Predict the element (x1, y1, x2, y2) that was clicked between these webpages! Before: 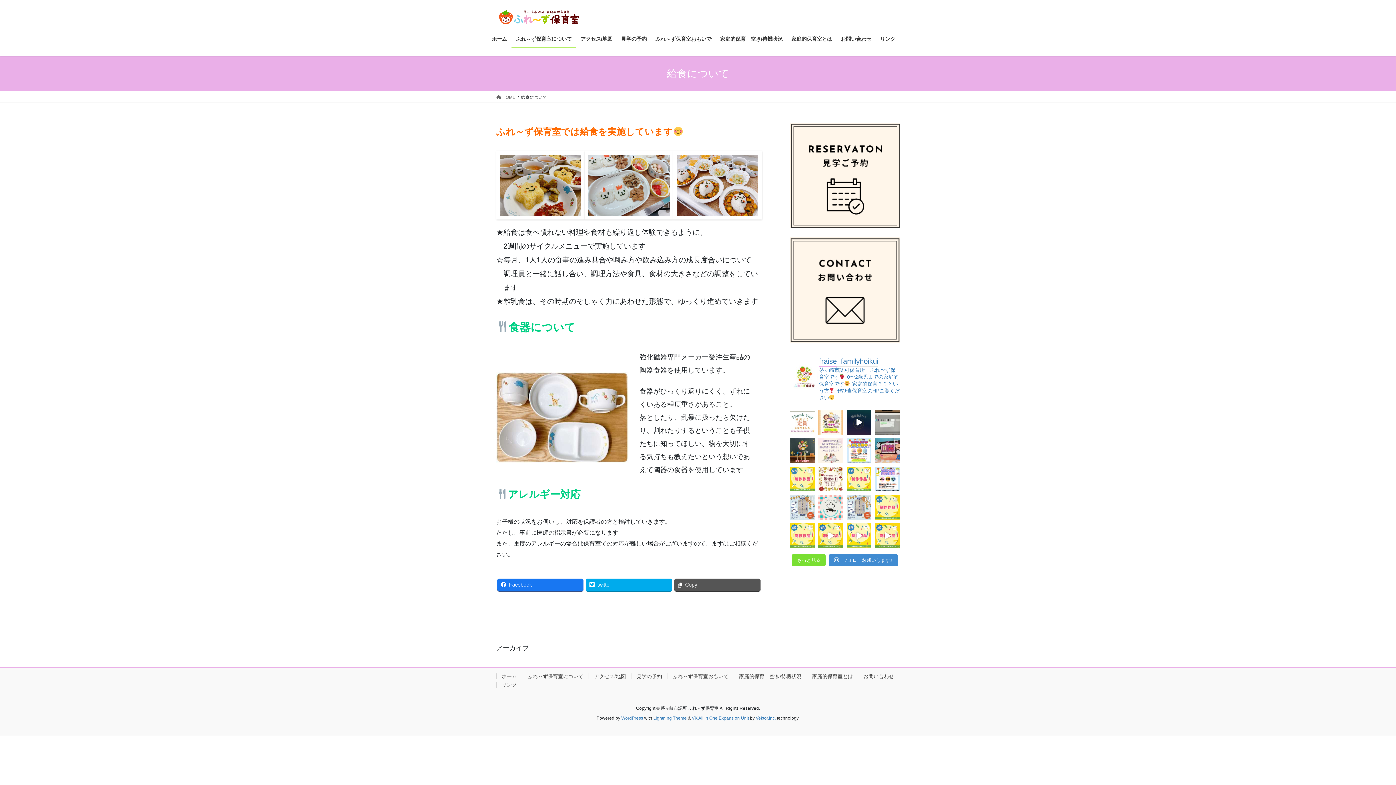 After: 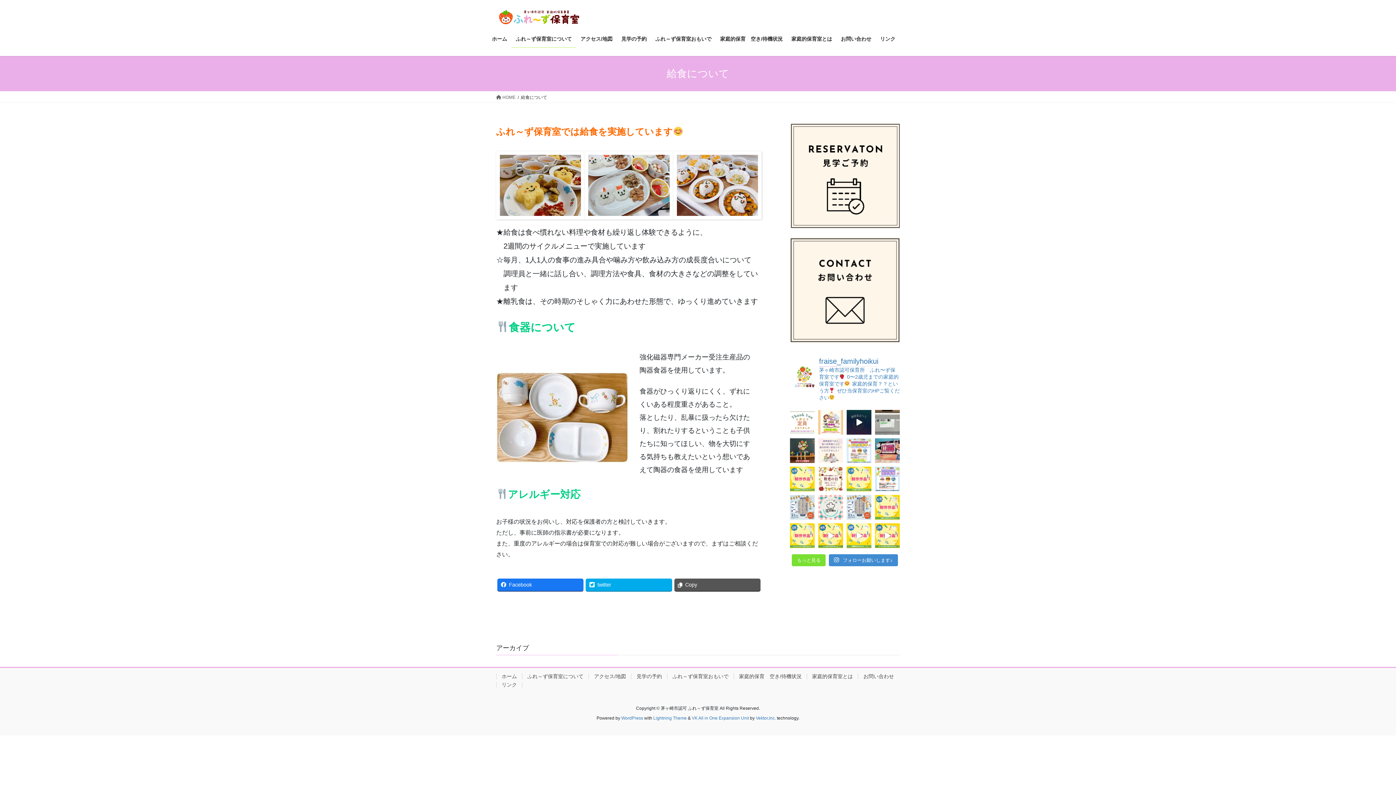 Action: label: 2025年4月入室2次募集中 定員2名、残 bbox: (846, 438, 871, 463)